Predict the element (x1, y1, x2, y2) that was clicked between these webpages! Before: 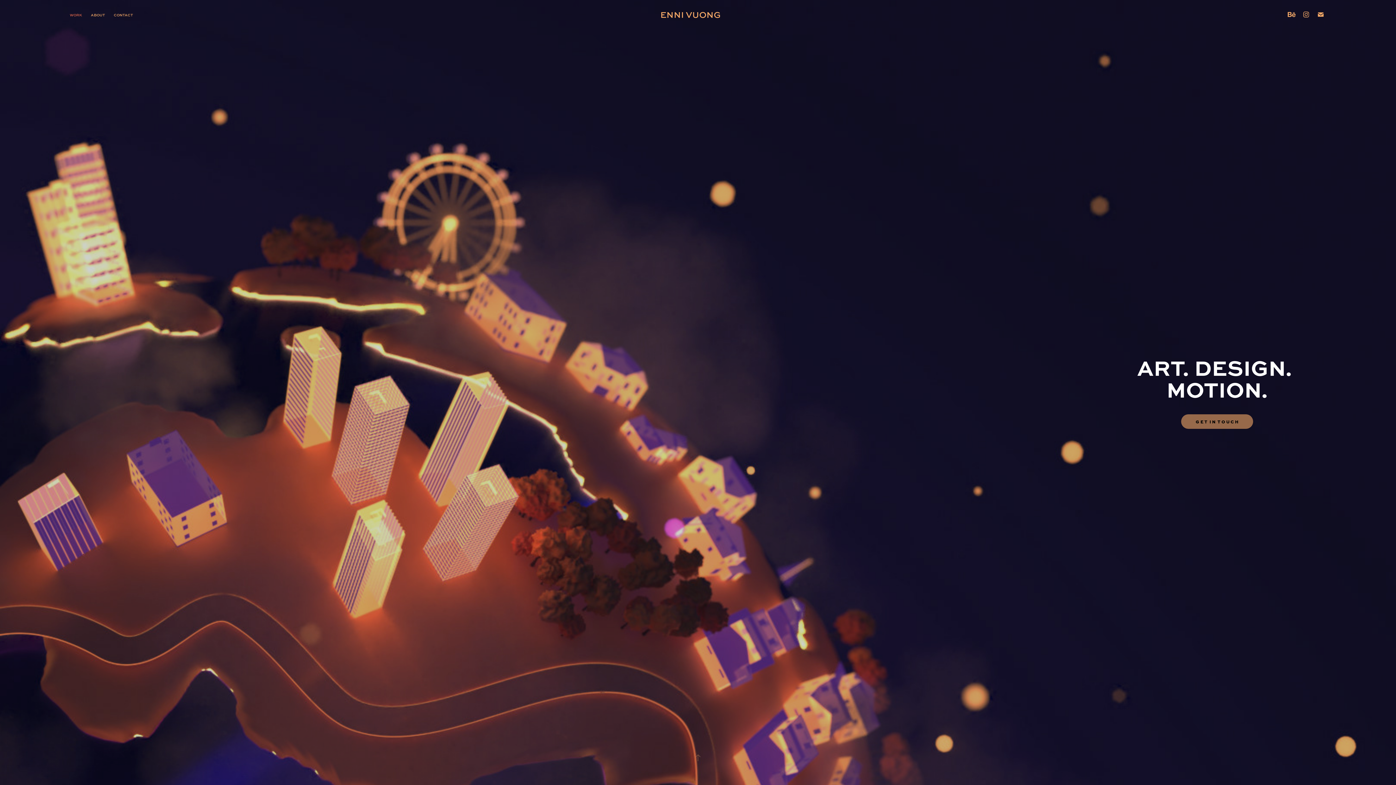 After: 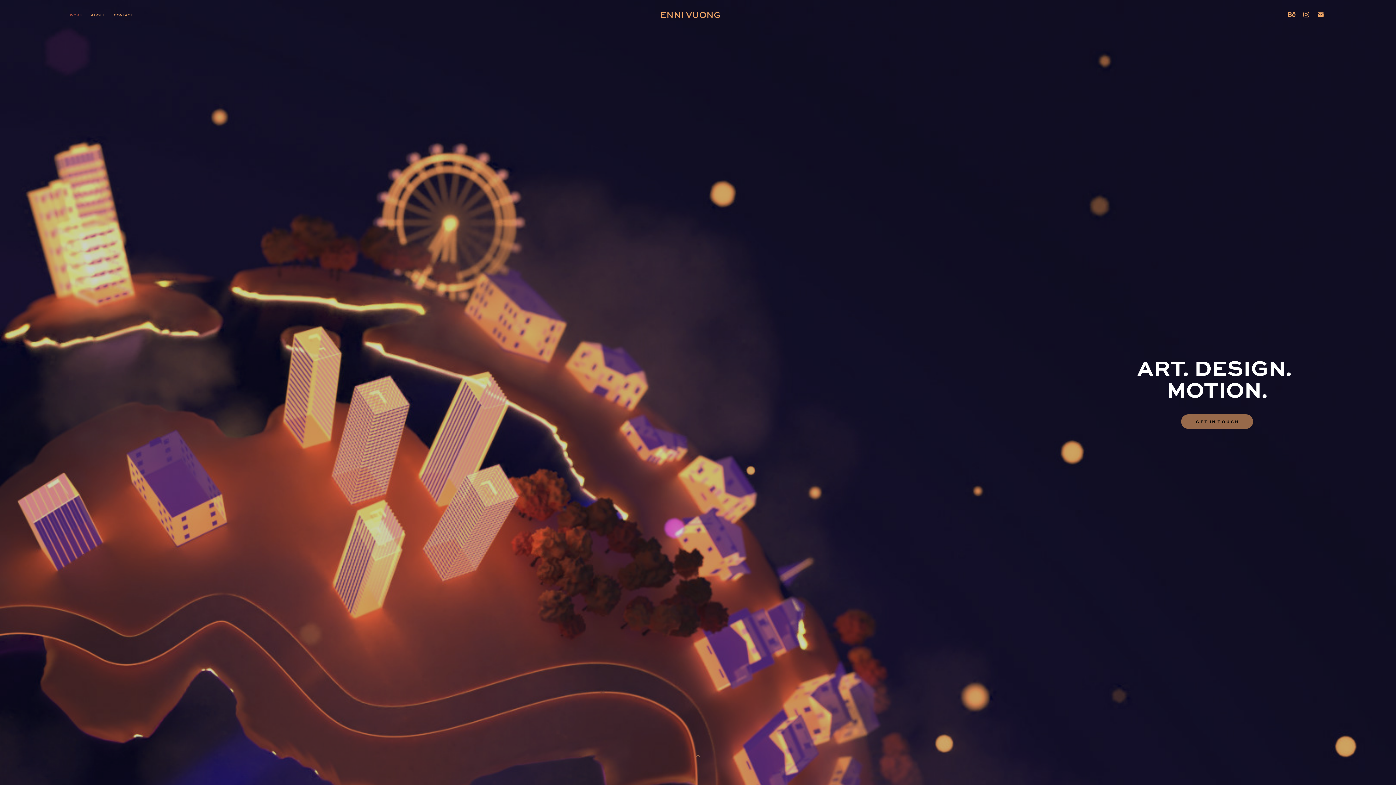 Action: bbox: (692, 752, 703, 763)